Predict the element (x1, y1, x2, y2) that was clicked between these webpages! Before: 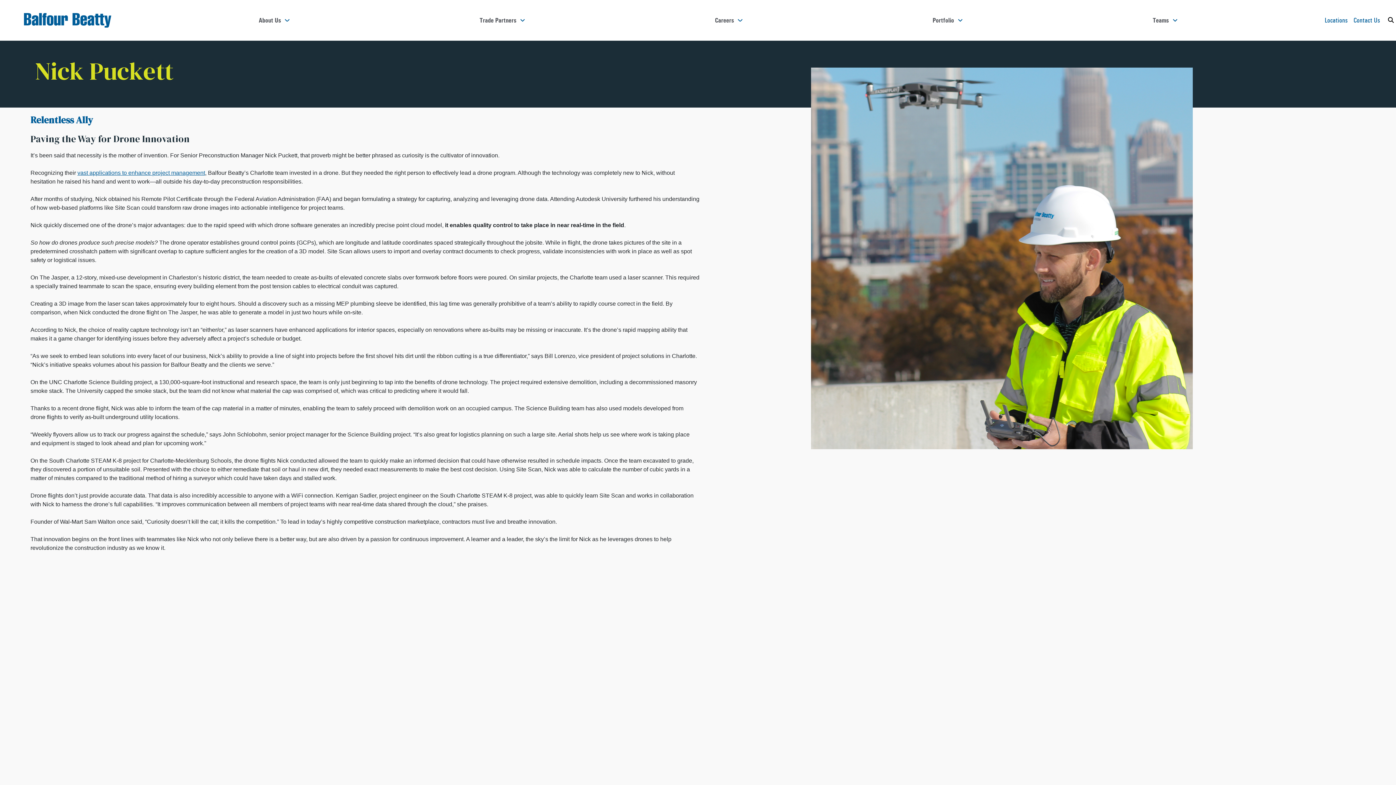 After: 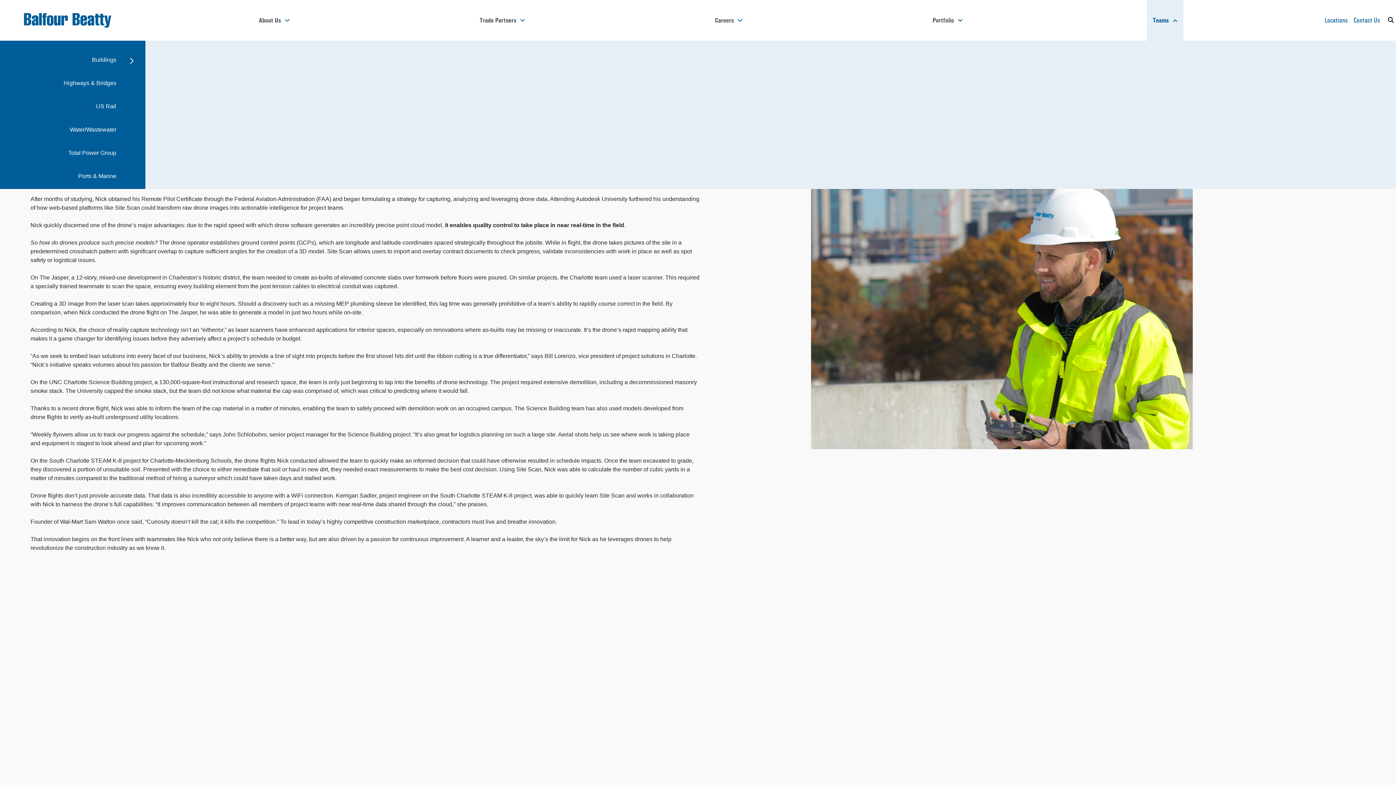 Action: bbox: (1147, 0, 1183, 40) label: Teams